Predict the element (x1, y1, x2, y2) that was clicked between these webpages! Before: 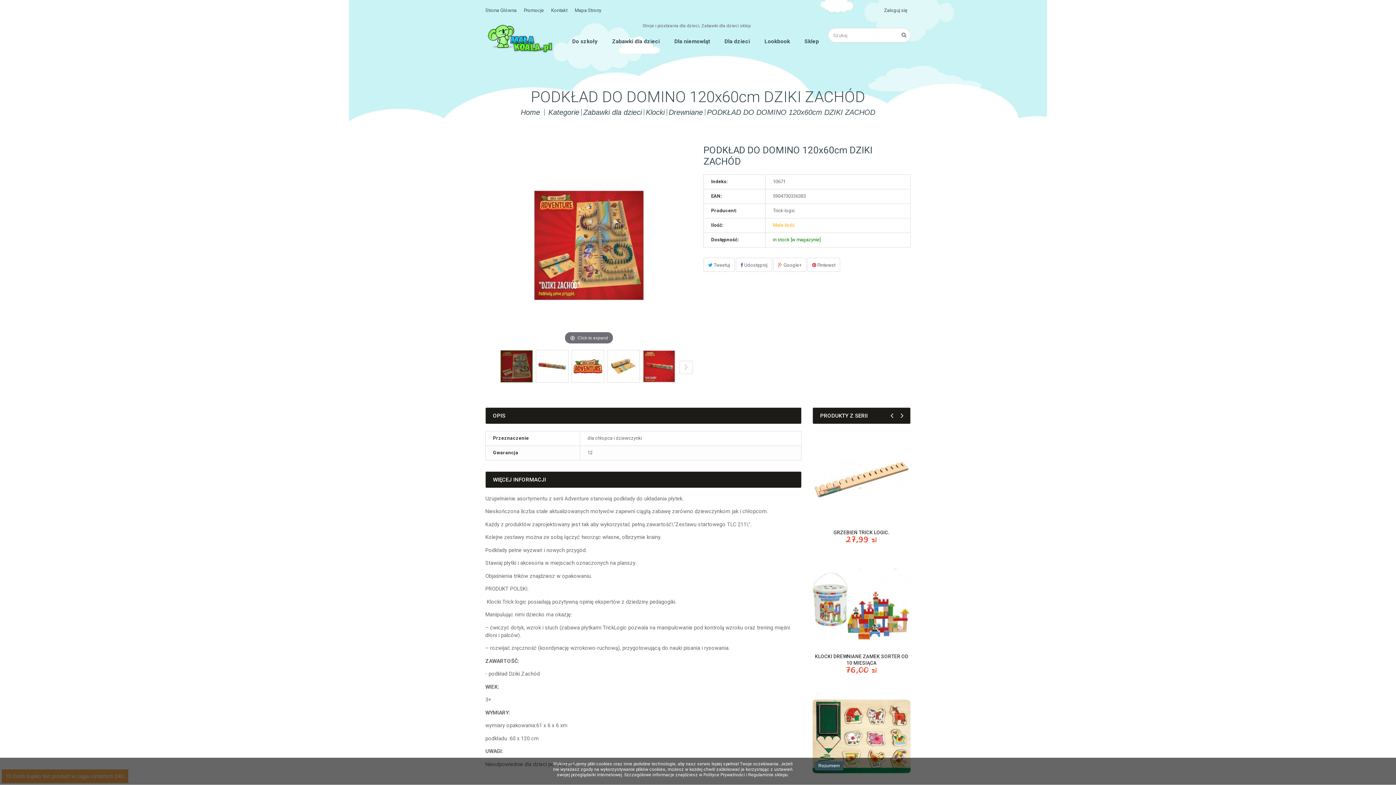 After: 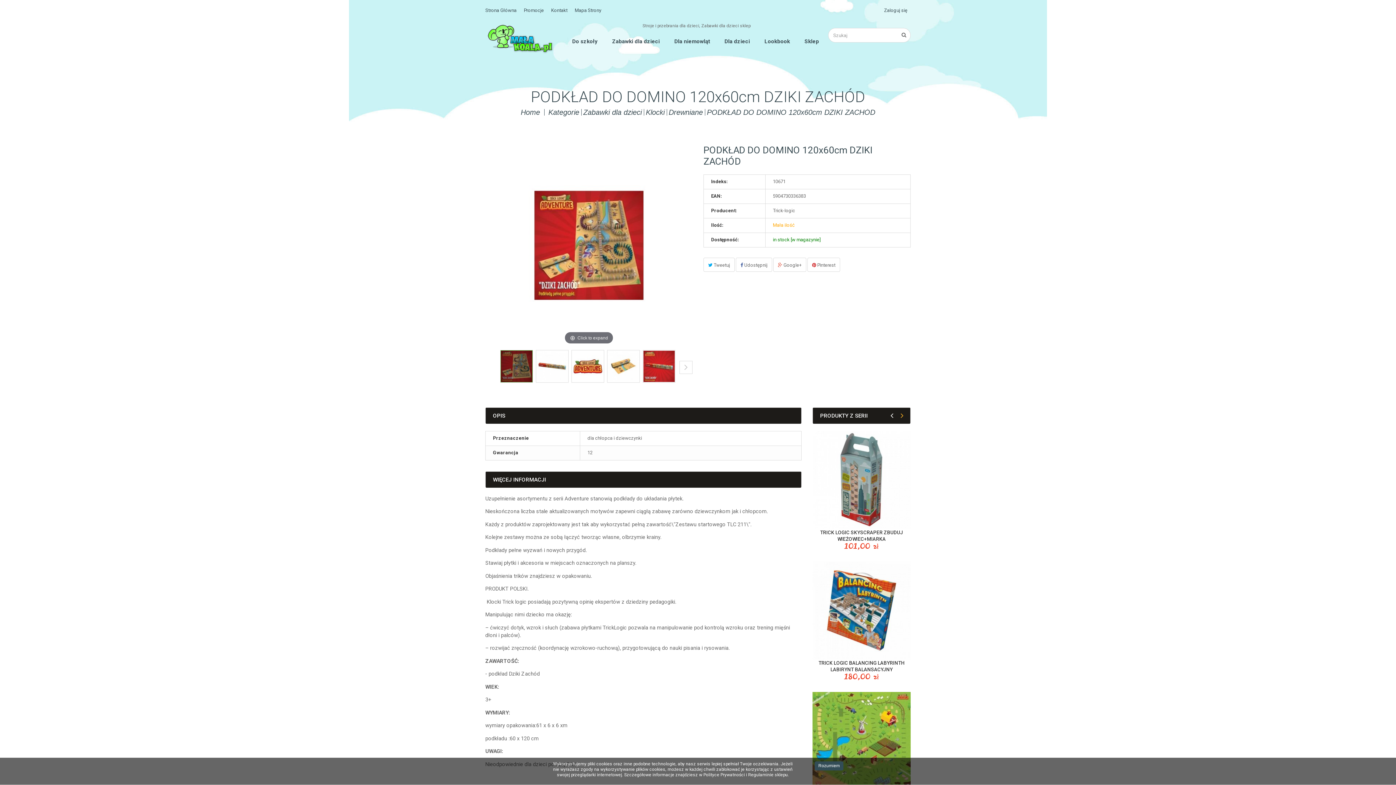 Action: label: Next bbox: (893, 407, 910, 423)